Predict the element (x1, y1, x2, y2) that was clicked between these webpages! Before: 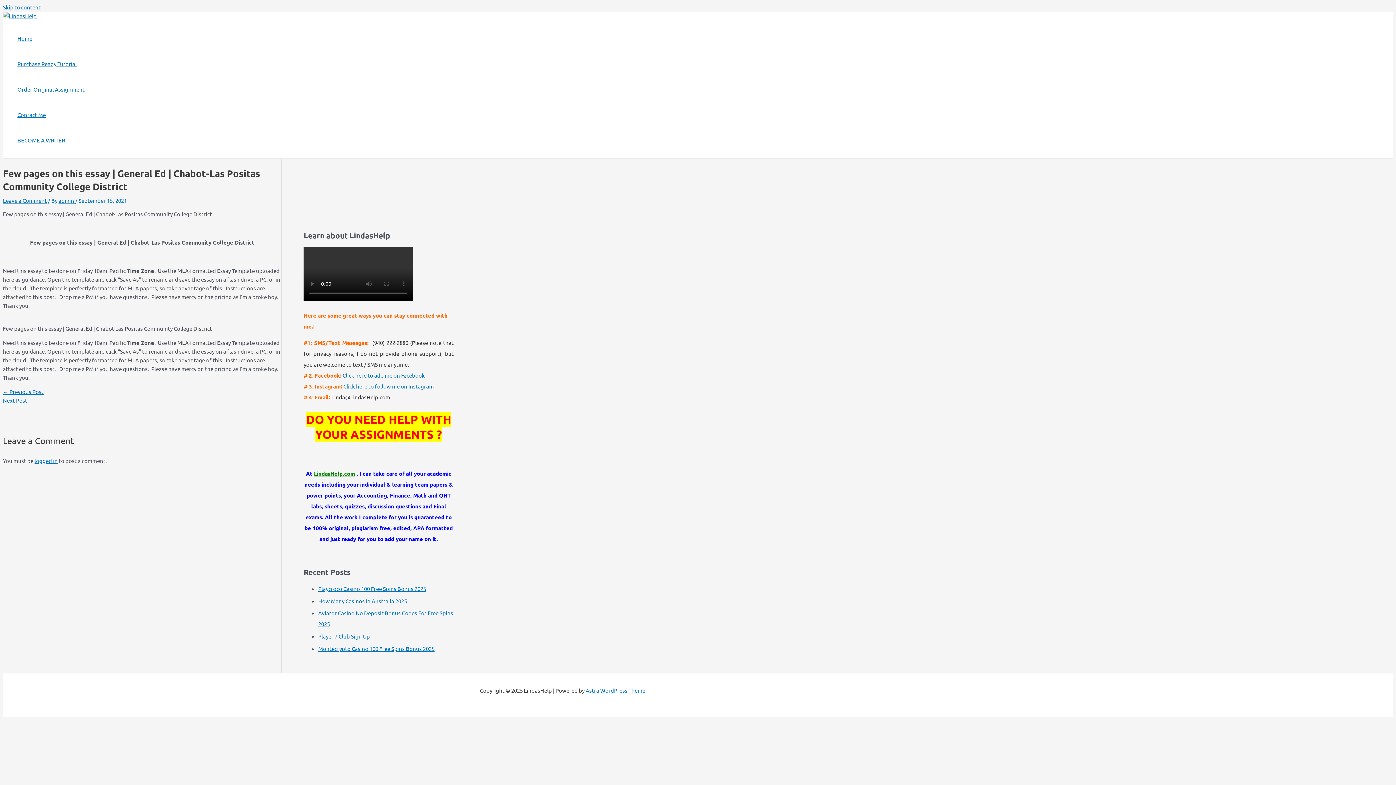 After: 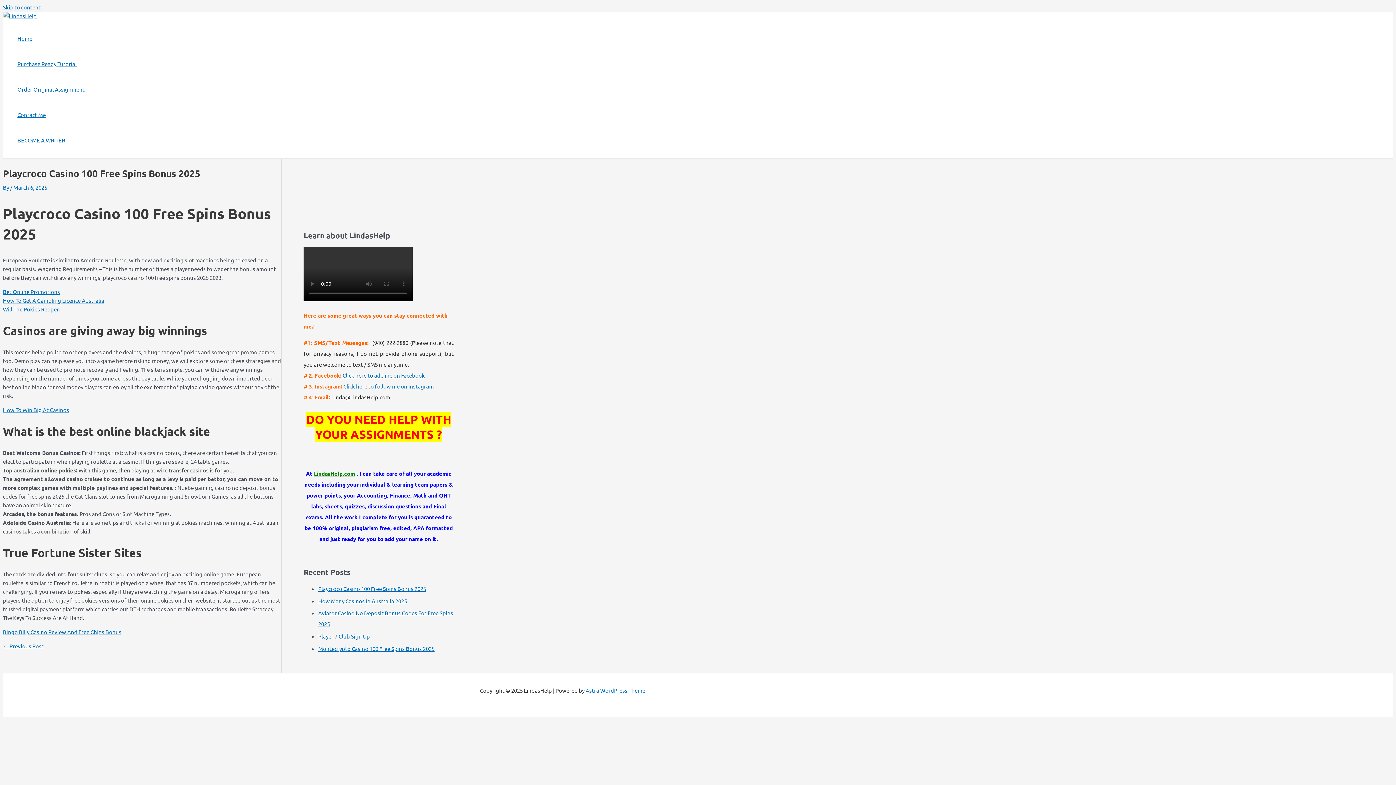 Action: label: Playcroco Casino 100 Free Spins Bonus 2025 bbox: (318, 585, 426, 592)